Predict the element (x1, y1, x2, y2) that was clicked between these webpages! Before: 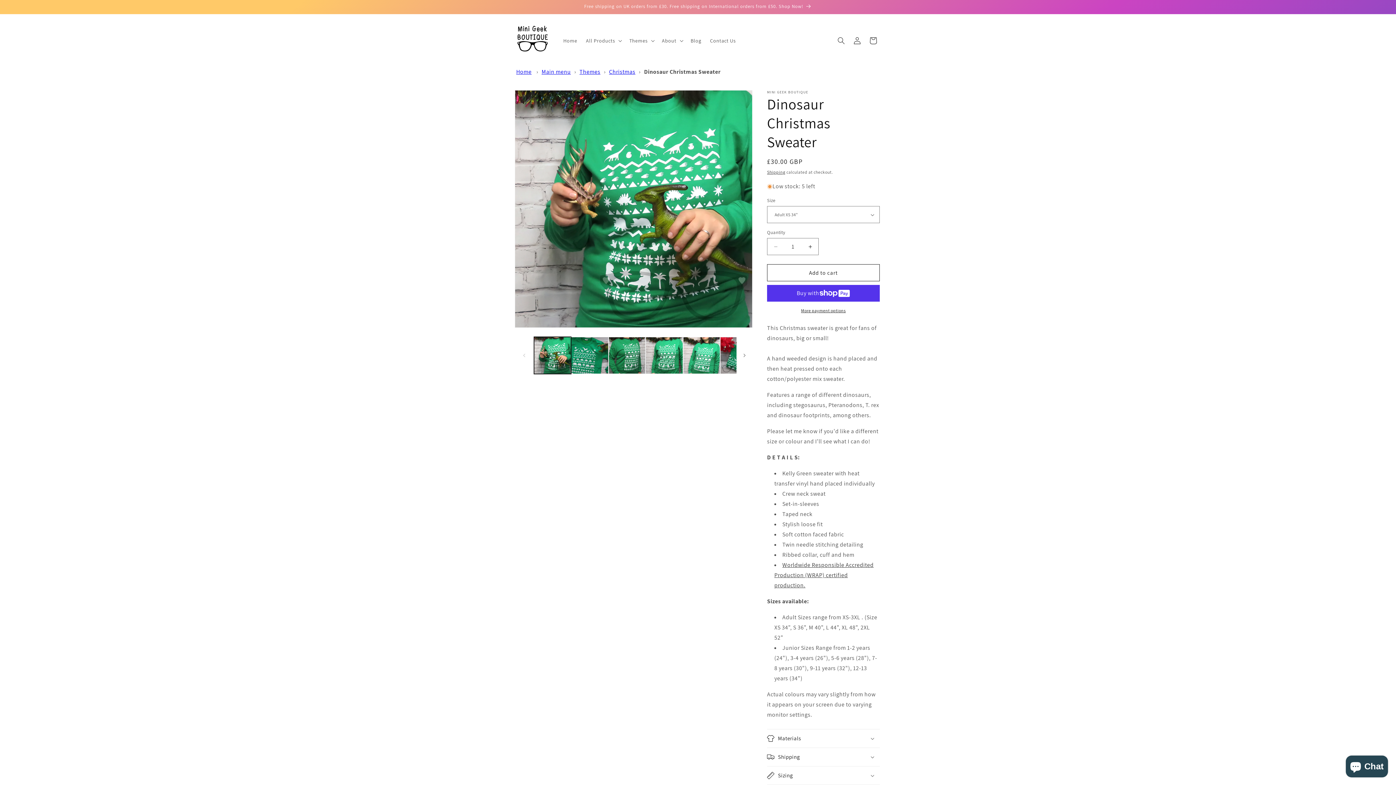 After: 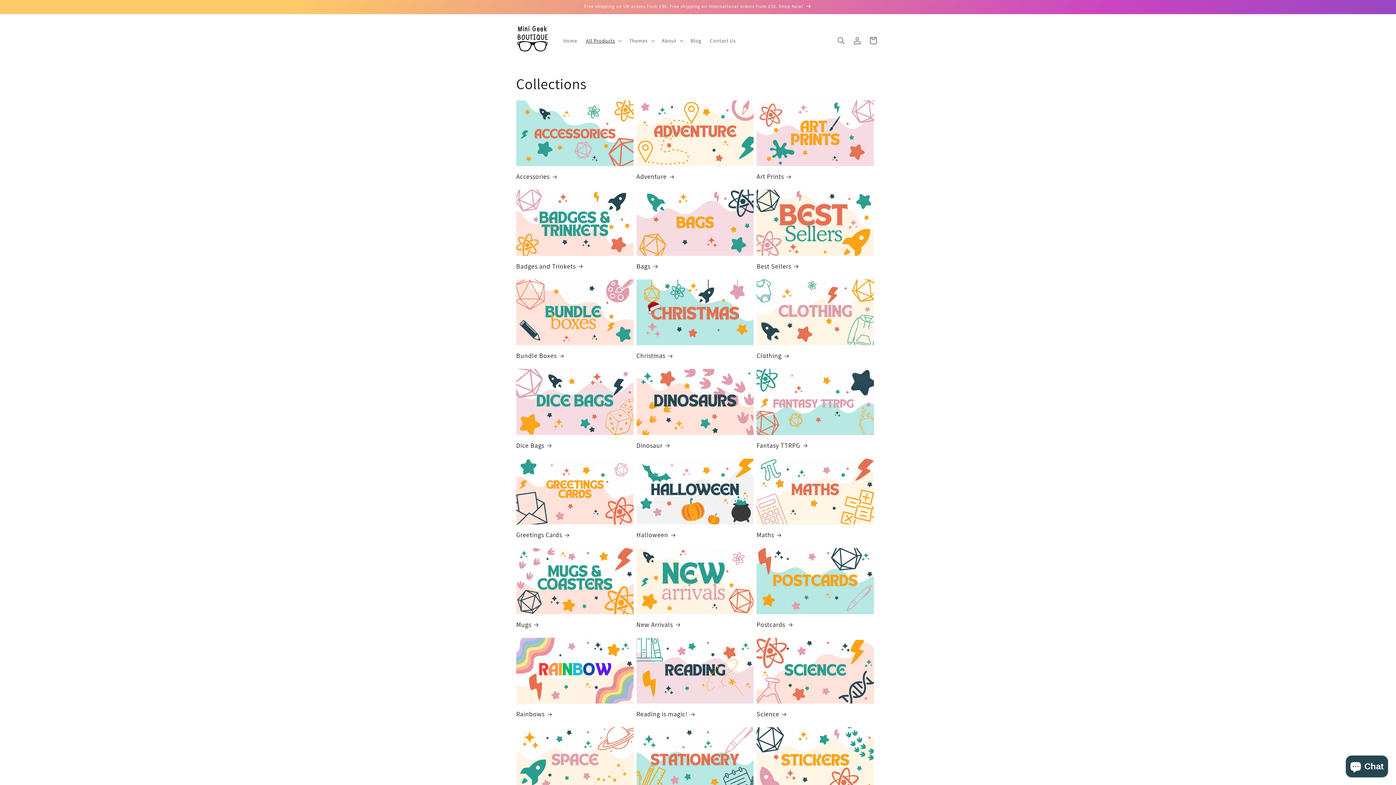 Action: label: Themes bbox: (579, 68, 600, 75)